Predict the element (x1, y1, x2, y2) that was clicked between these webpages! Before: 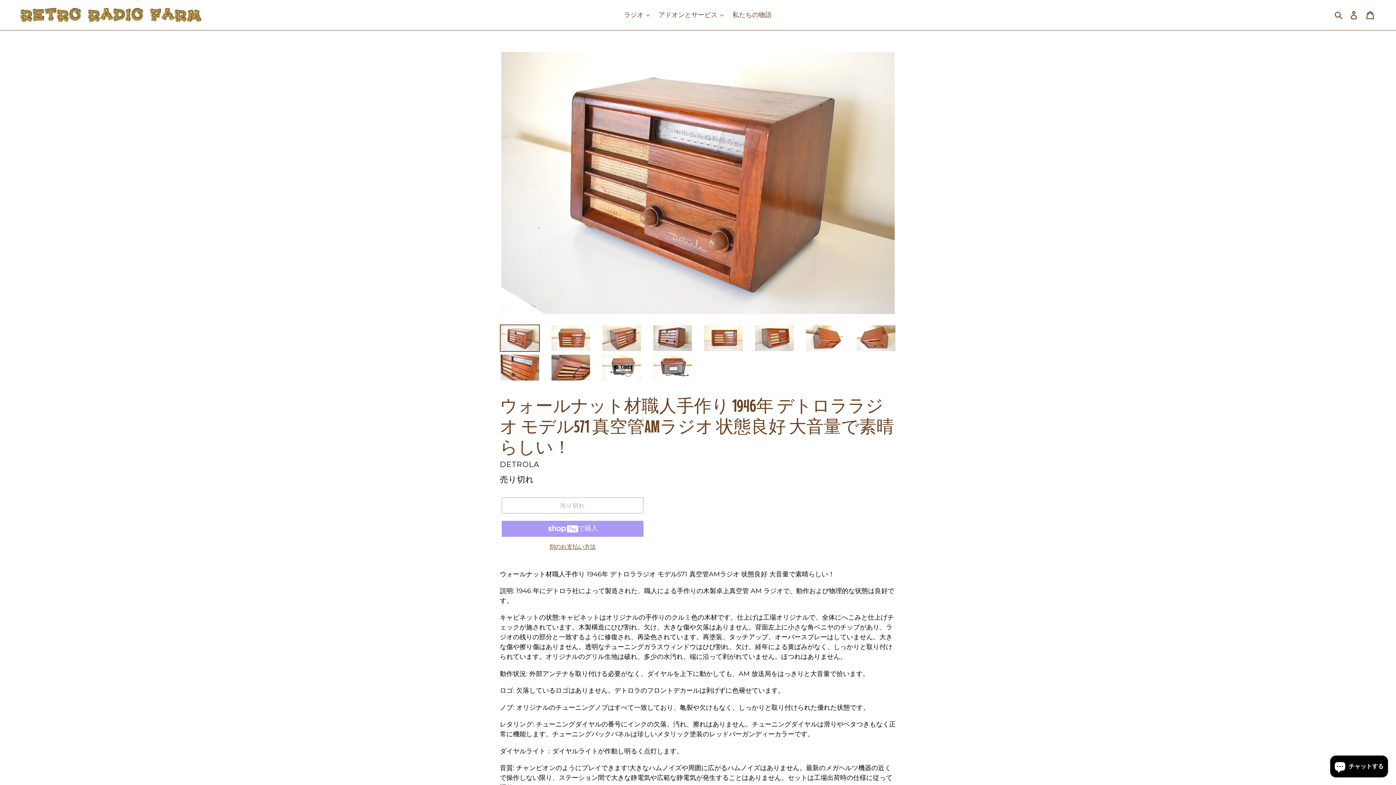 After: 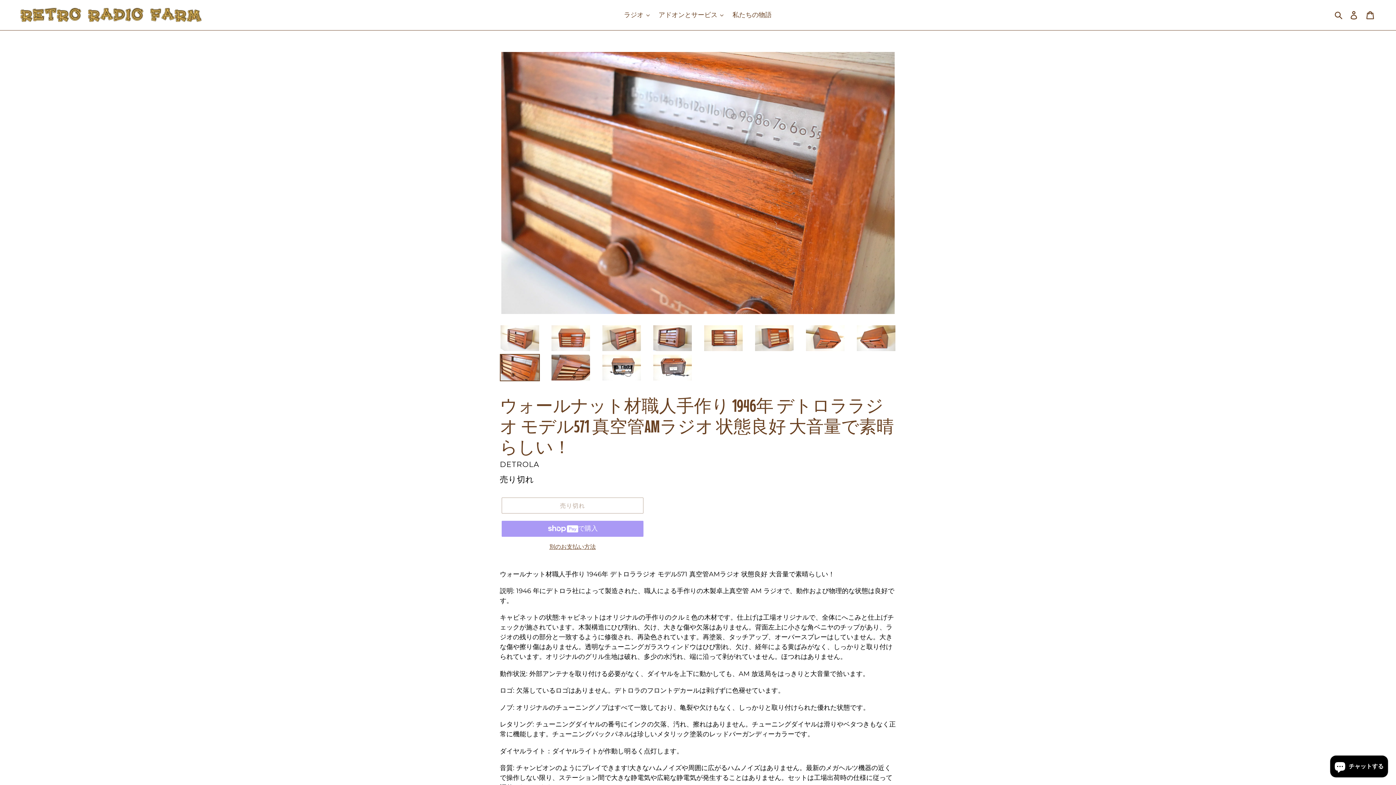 Action: bbox: (500, 354, 540, 381)